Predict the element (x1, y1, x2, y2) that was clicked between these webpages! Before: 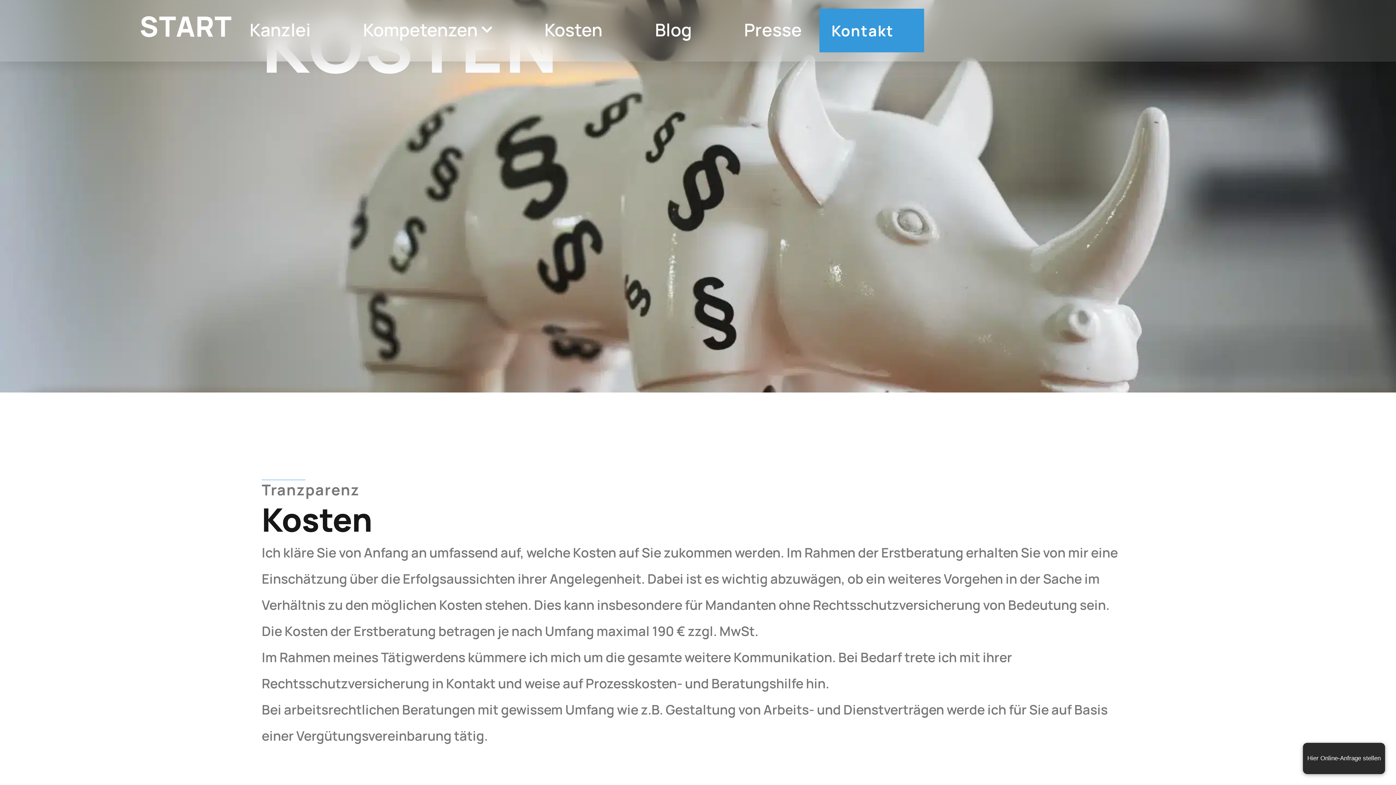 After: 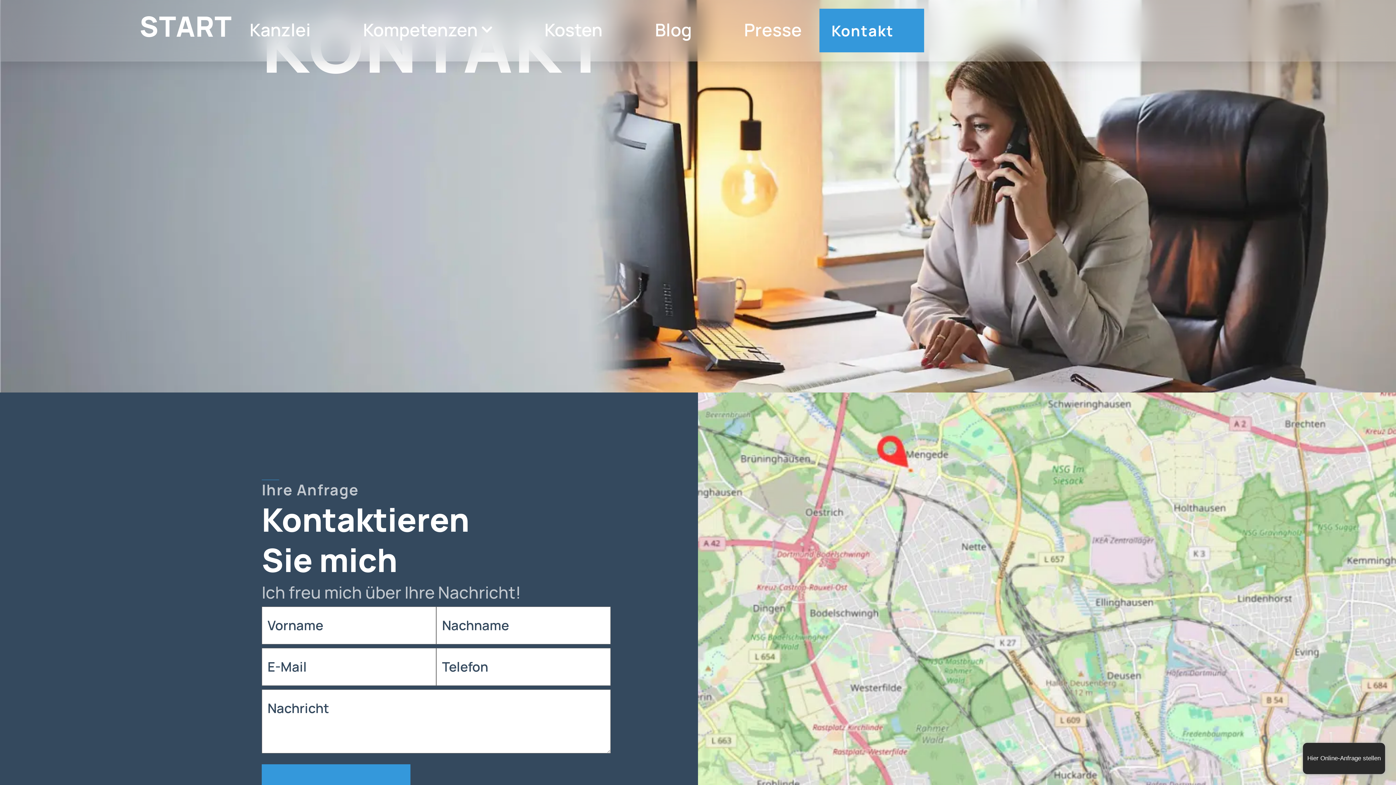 Action: bbox: (819, 8, 924, 52) label: Kontakt